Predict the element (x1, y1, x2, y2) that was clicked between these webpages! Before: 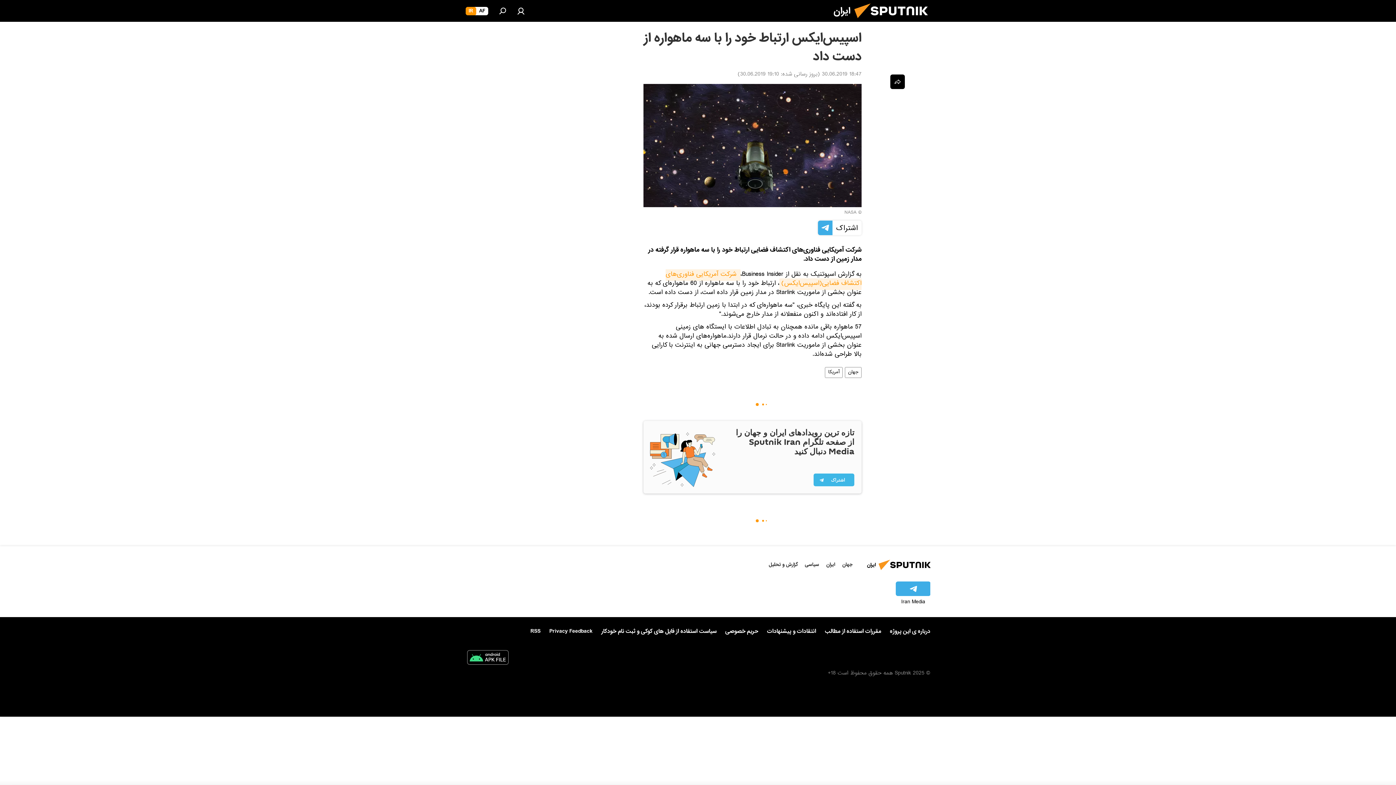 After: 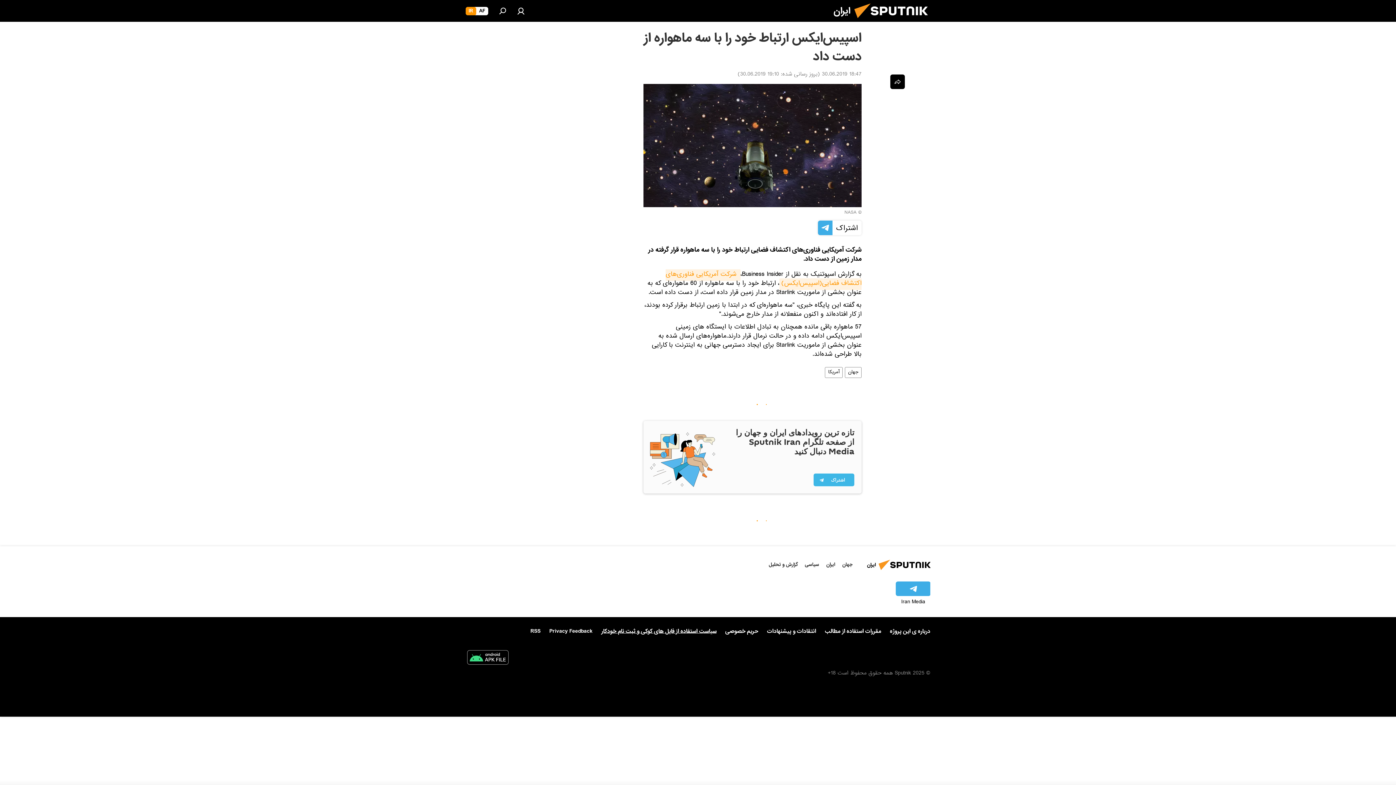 Action: bbox: (601, 626, 716, 636) label: سیاست استفاده از فایل های کوکی و ثبت نام خودکار